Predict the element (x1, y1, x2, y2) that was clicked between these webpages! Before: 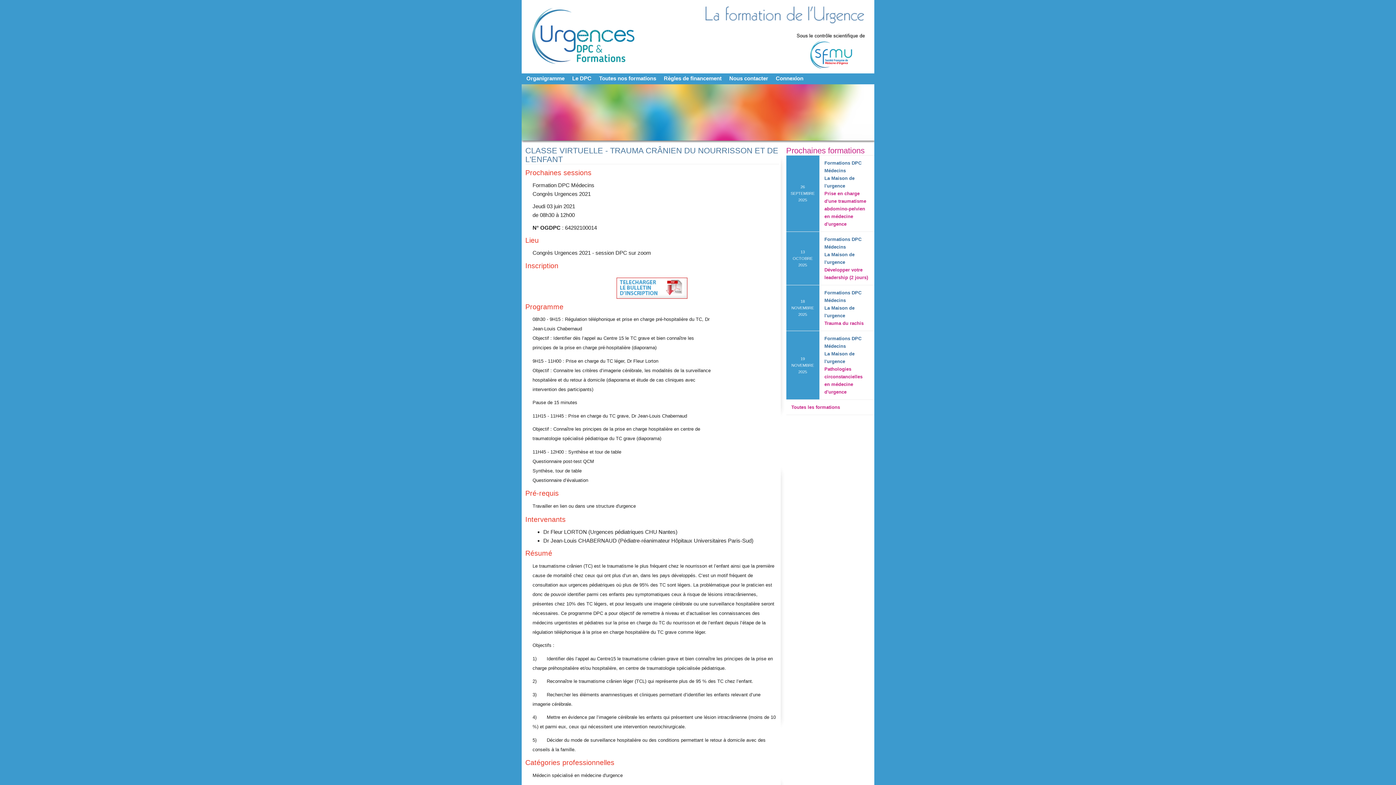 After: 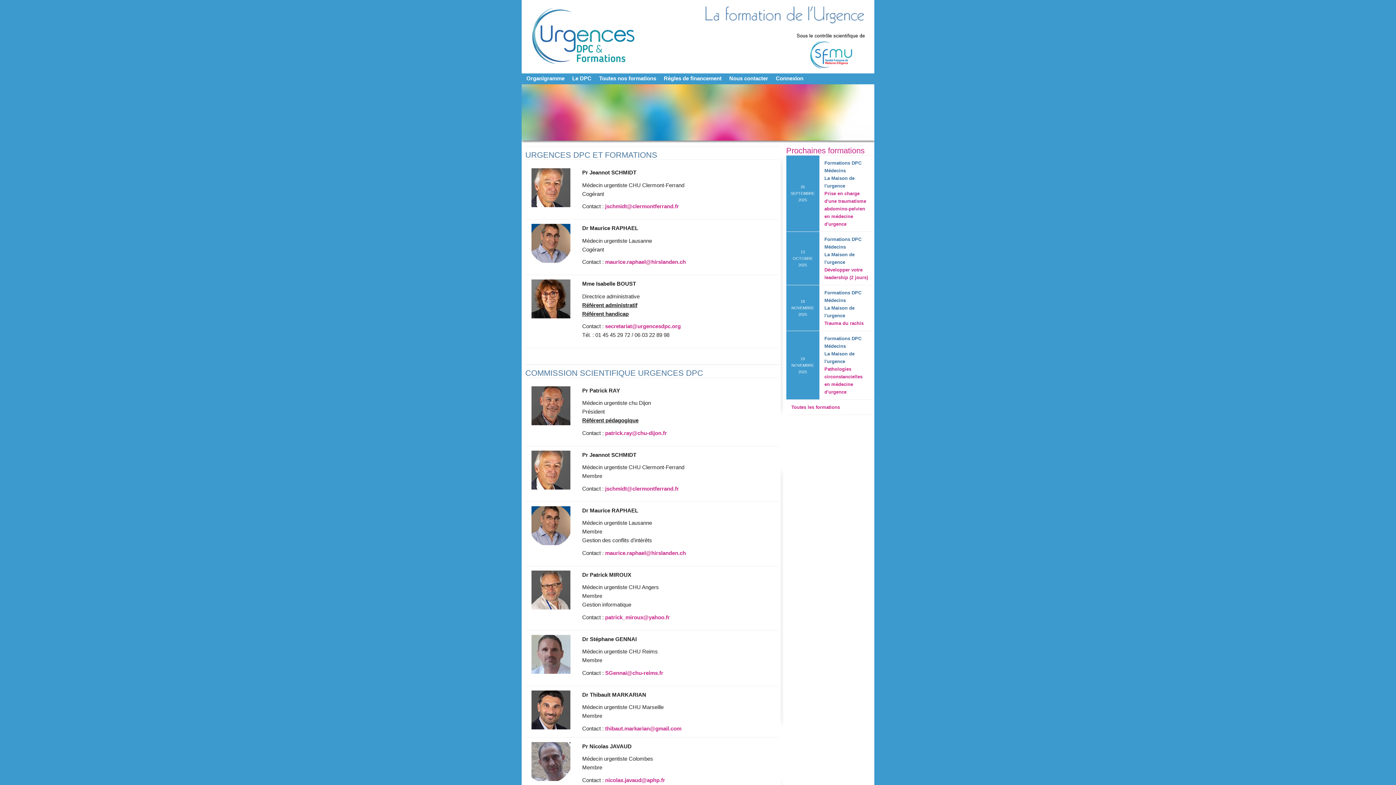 Action: label: Organigramme bbox: (523, 73, 567, 83)